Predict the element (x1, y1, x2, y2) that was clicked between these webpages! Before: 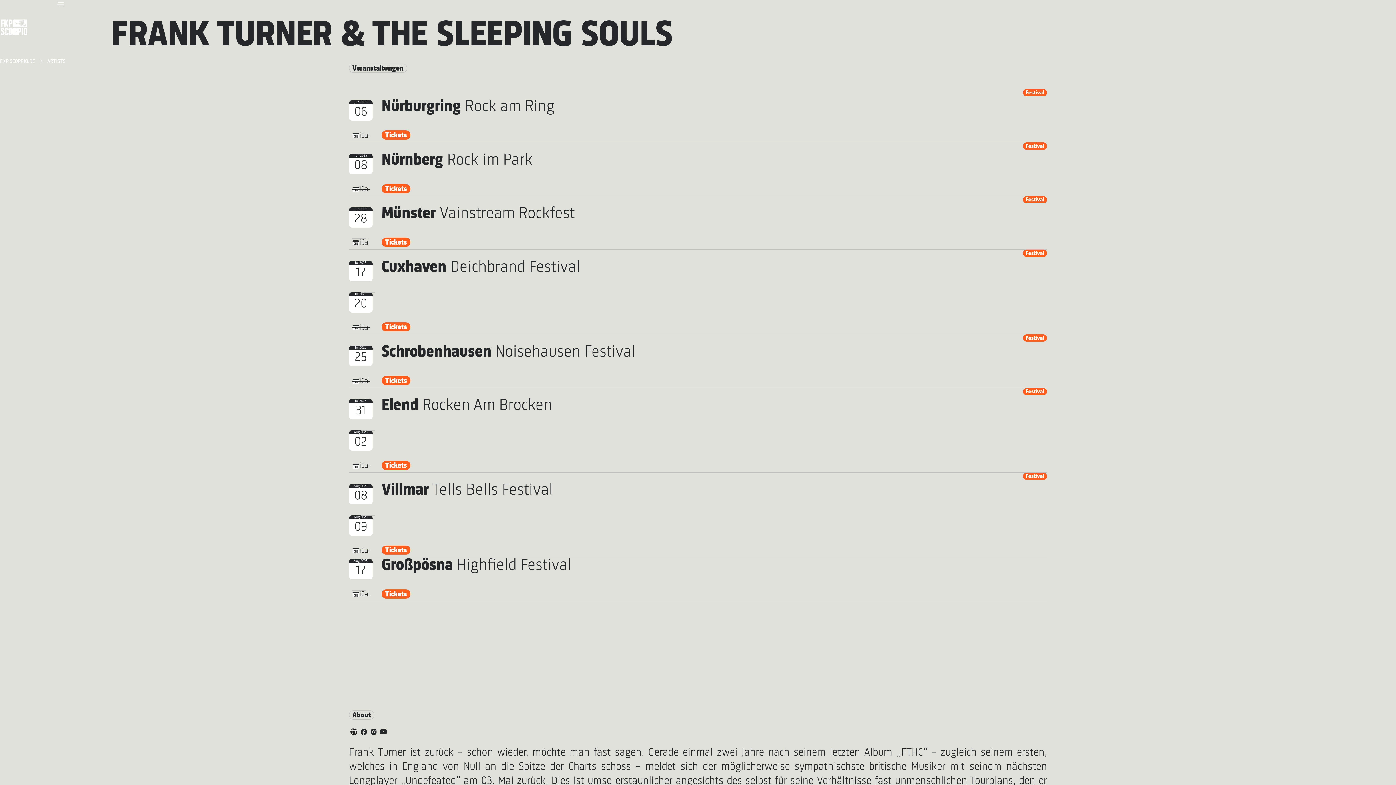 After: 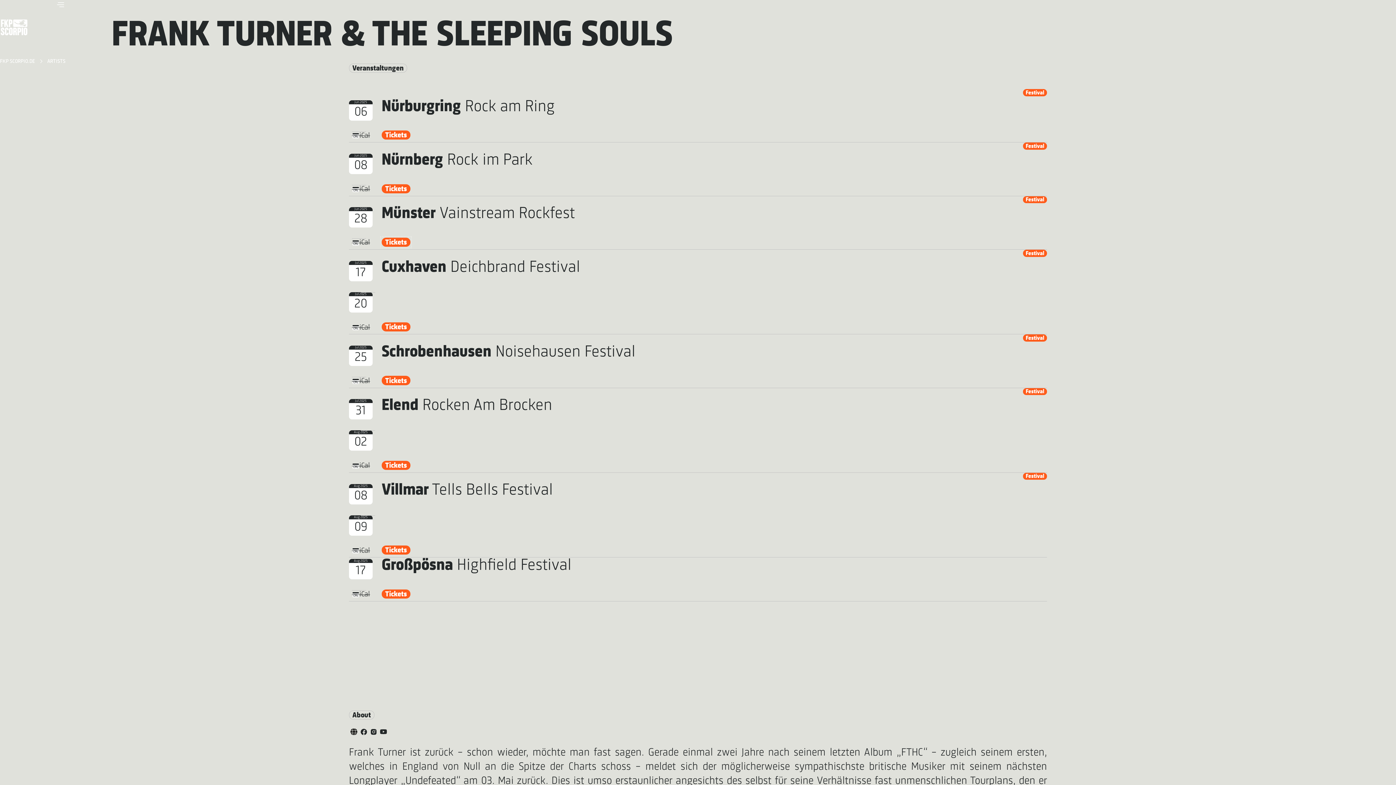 Action: label: Tickets bbox: (381, 237, 410, 246)